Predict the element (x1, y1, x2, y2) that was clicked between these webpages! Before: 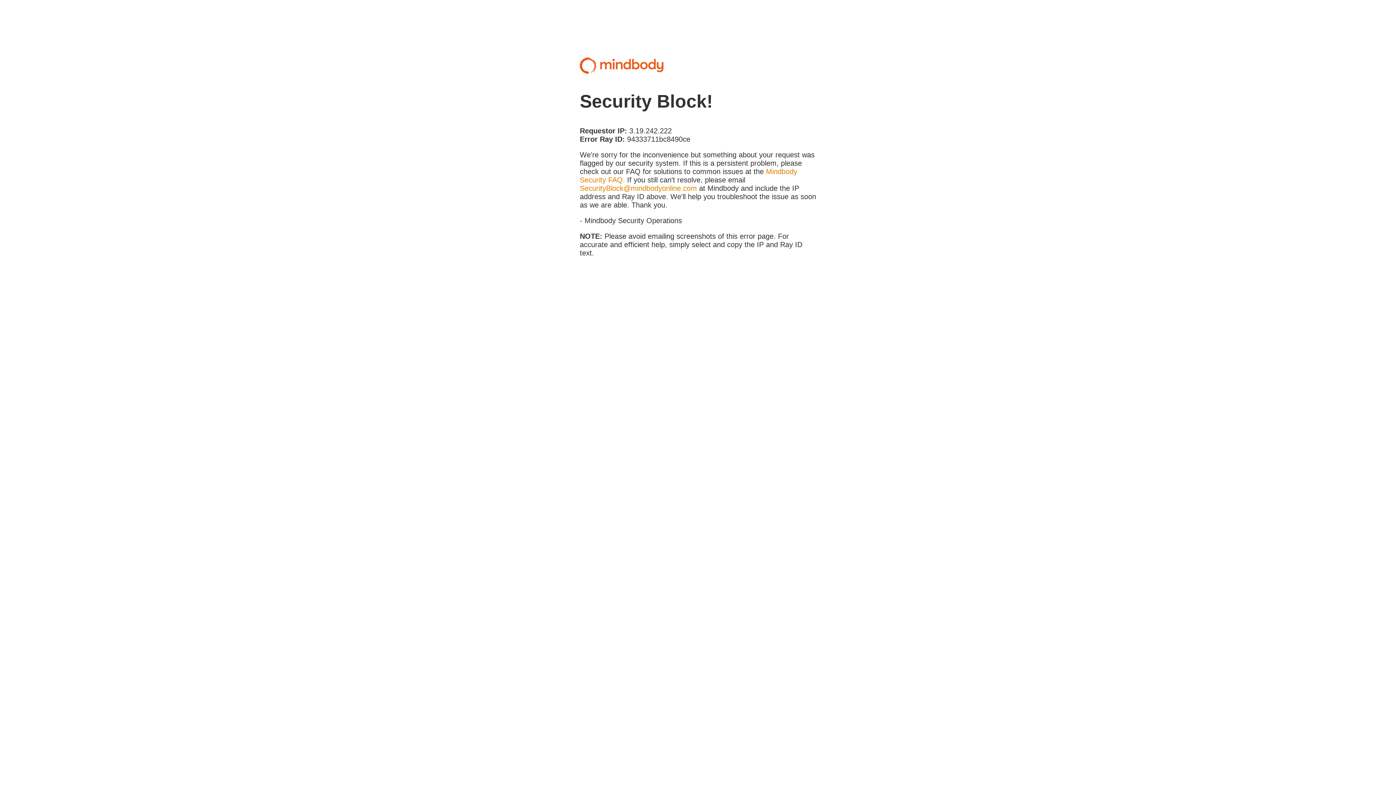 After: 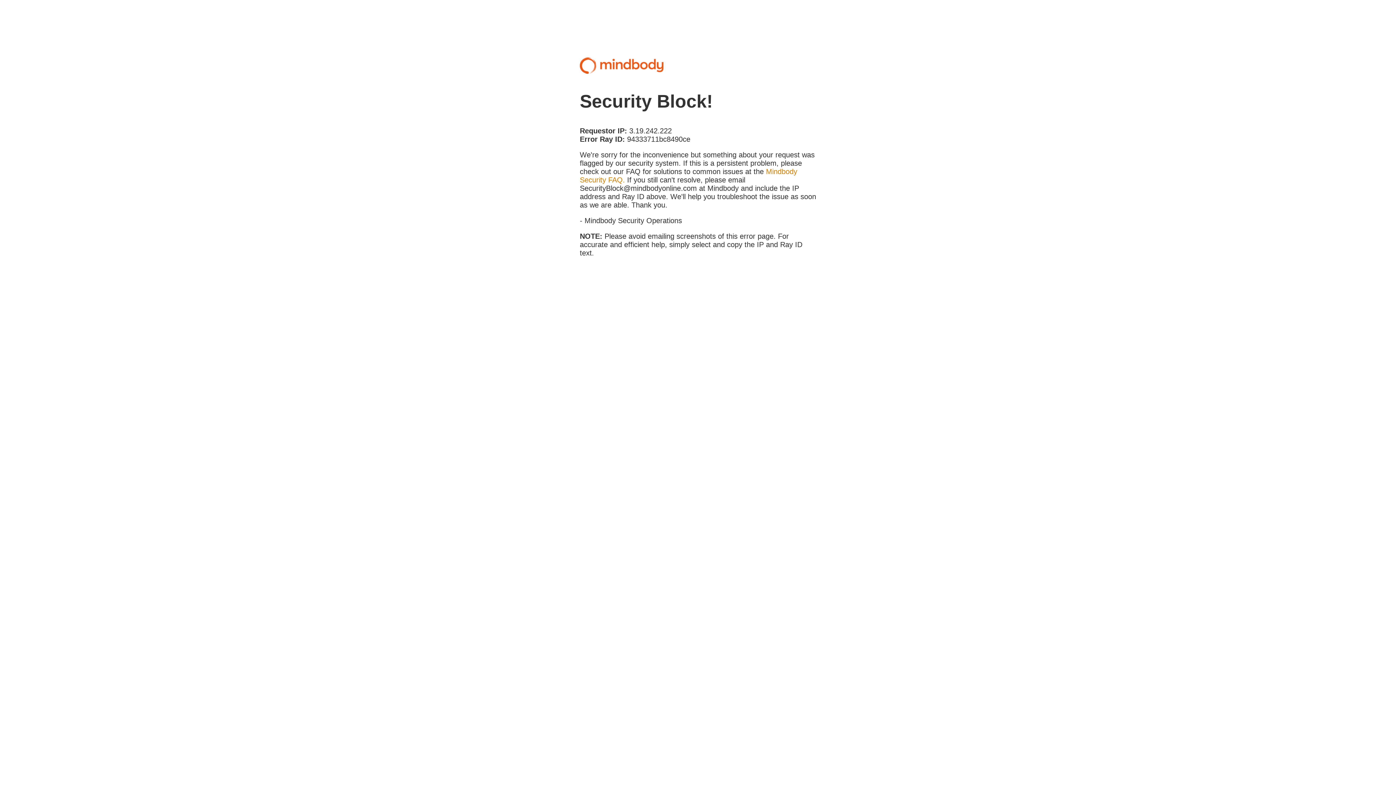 Action: label: SecurityBlock@mindbodyonline.com bbox: (580, 184, 697, 192)